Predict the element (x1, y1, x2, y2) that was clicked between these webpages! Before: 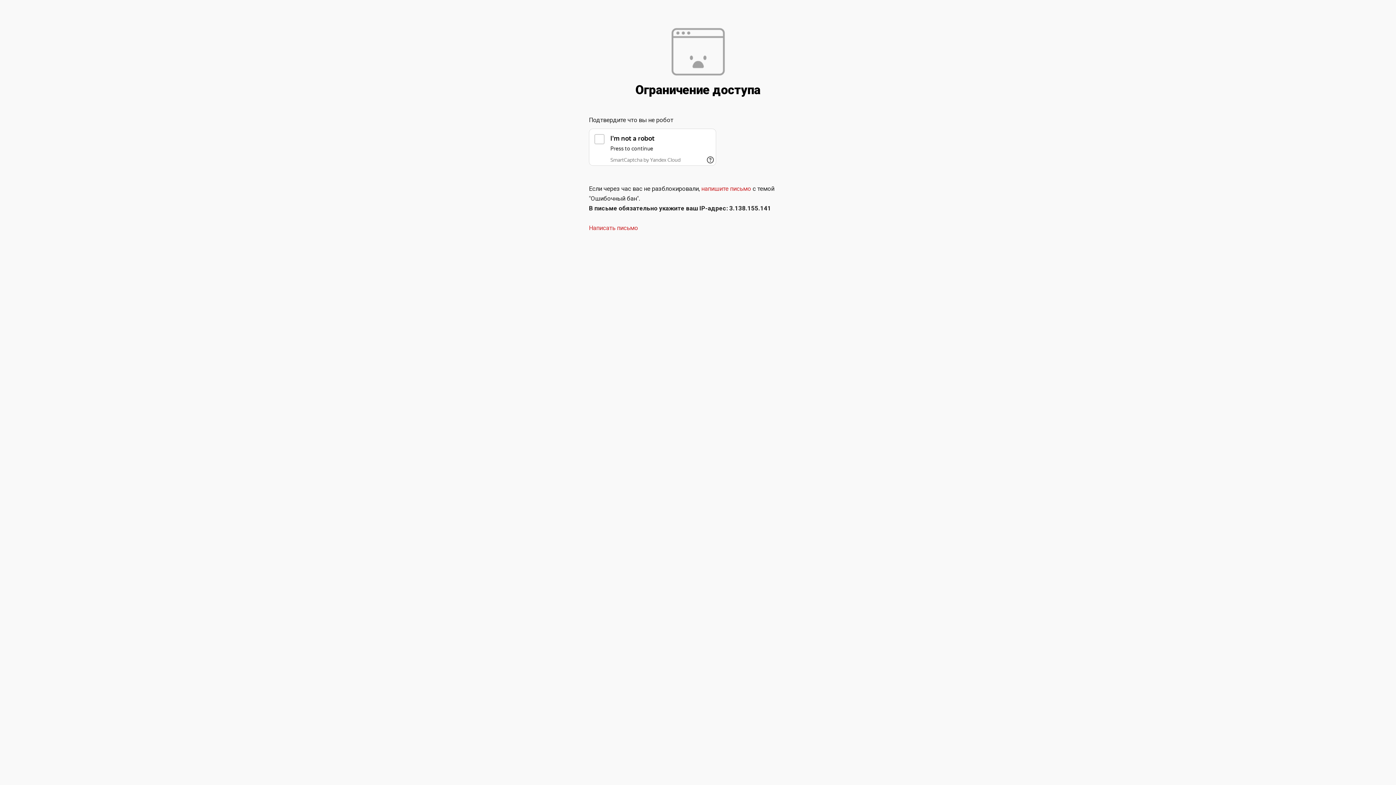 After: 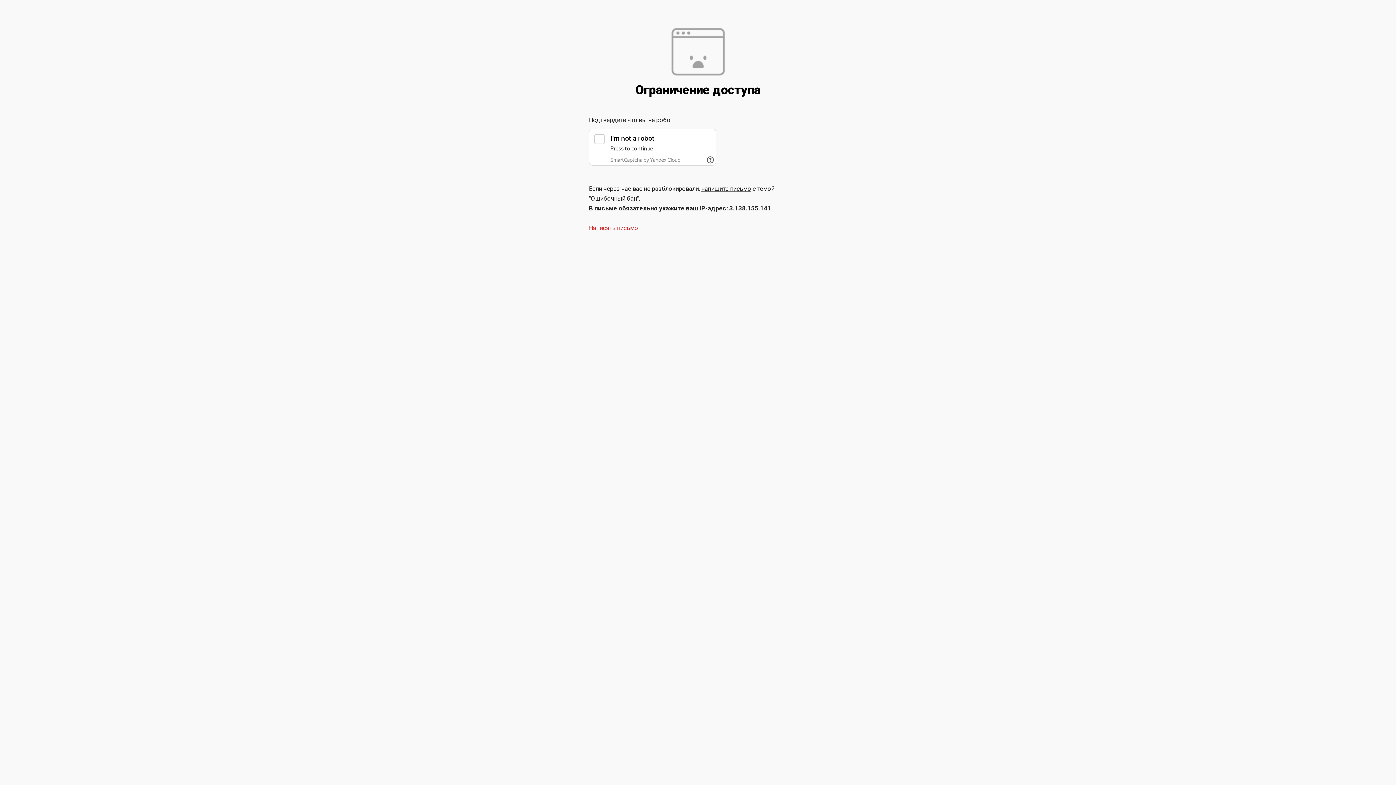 Action: bbox: (701, 185, 751, 192) label: напишите письмо